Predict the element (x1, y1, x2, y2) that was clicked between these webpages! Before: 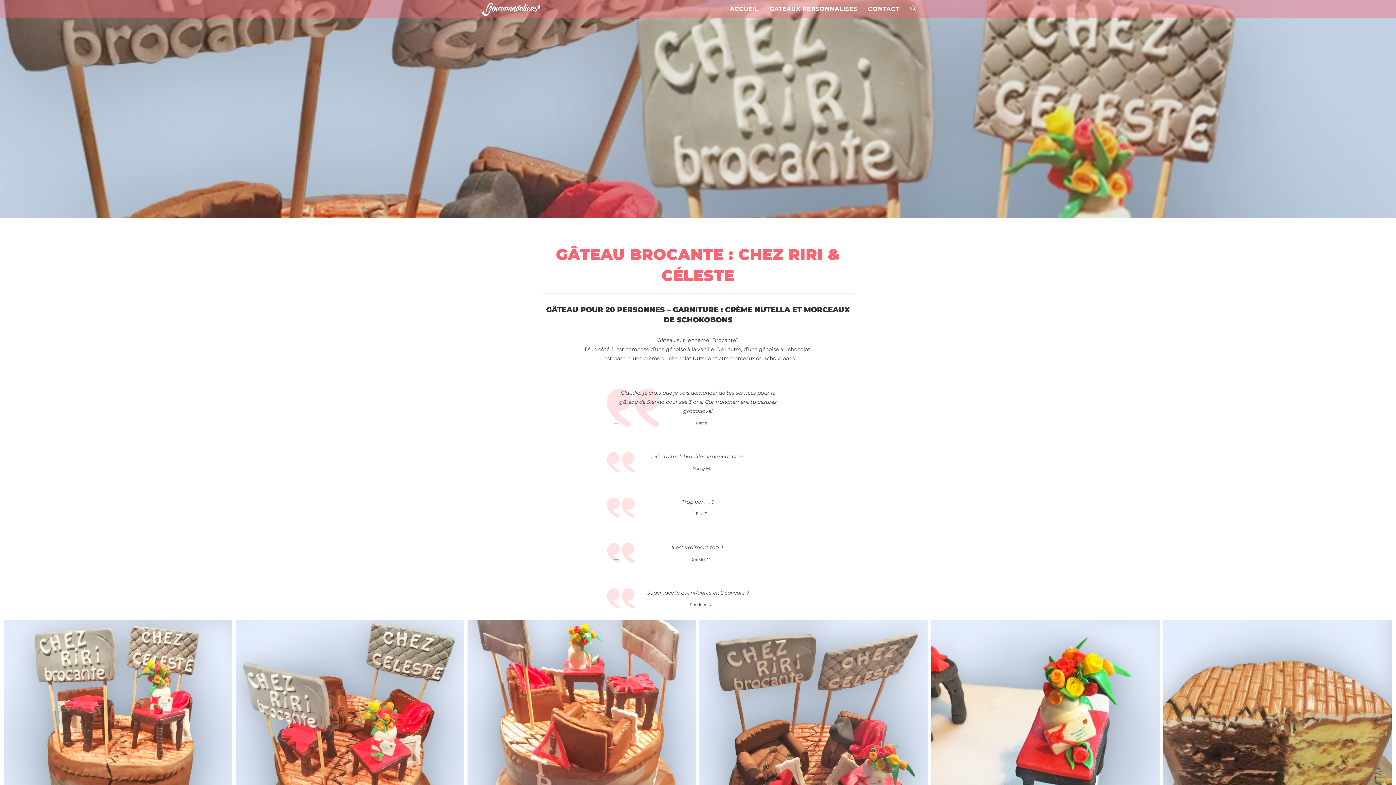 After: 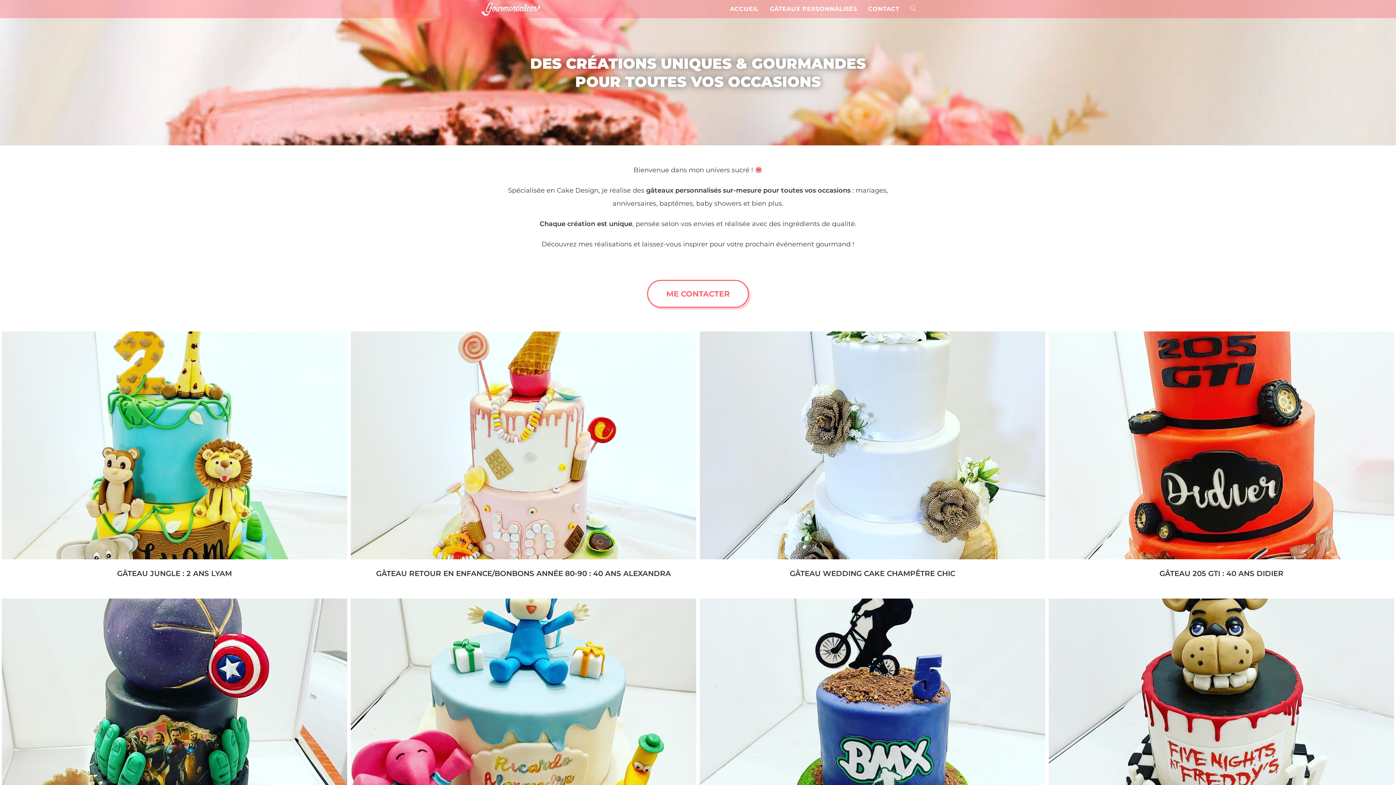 Action: bbox: (764, 0, 862, 18) label: GÂTEAUX PERSONNALISÉS